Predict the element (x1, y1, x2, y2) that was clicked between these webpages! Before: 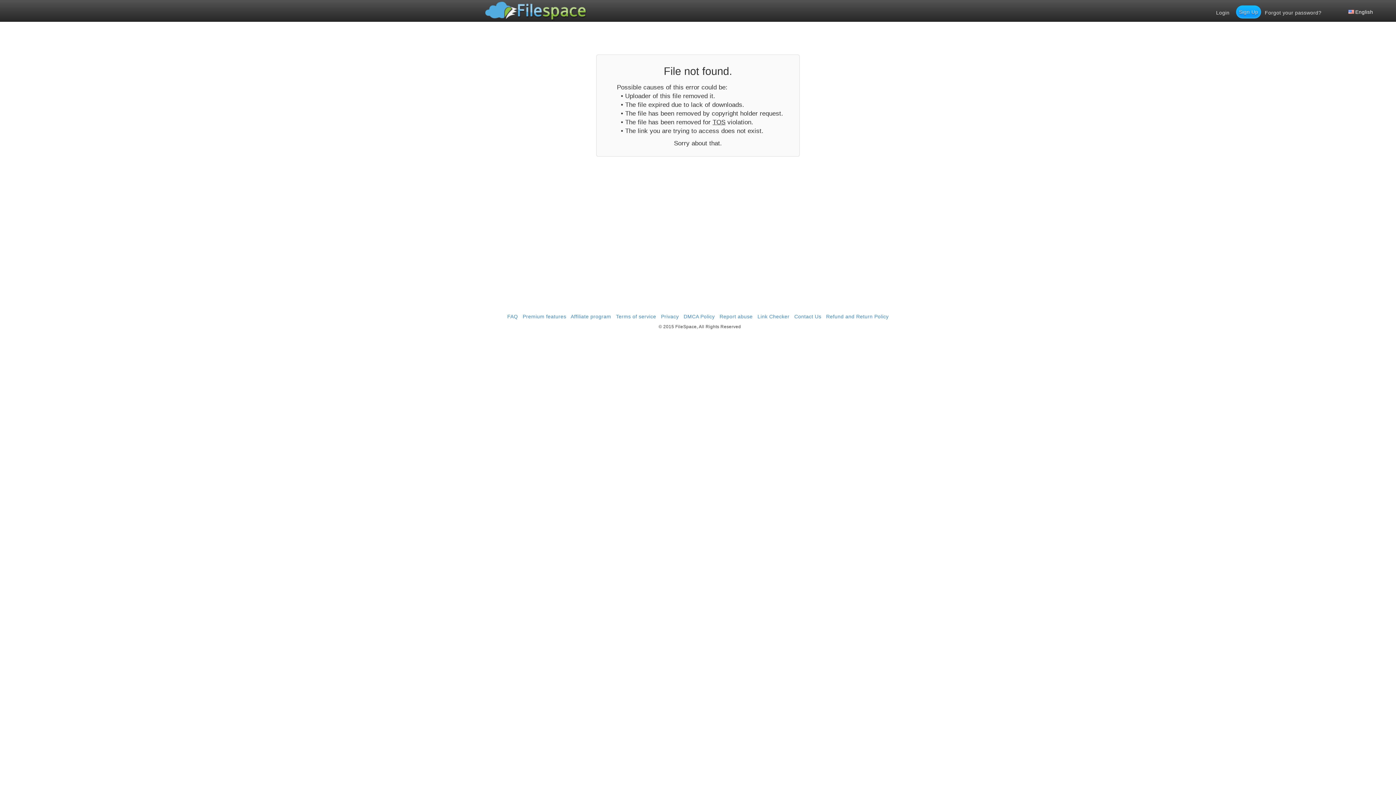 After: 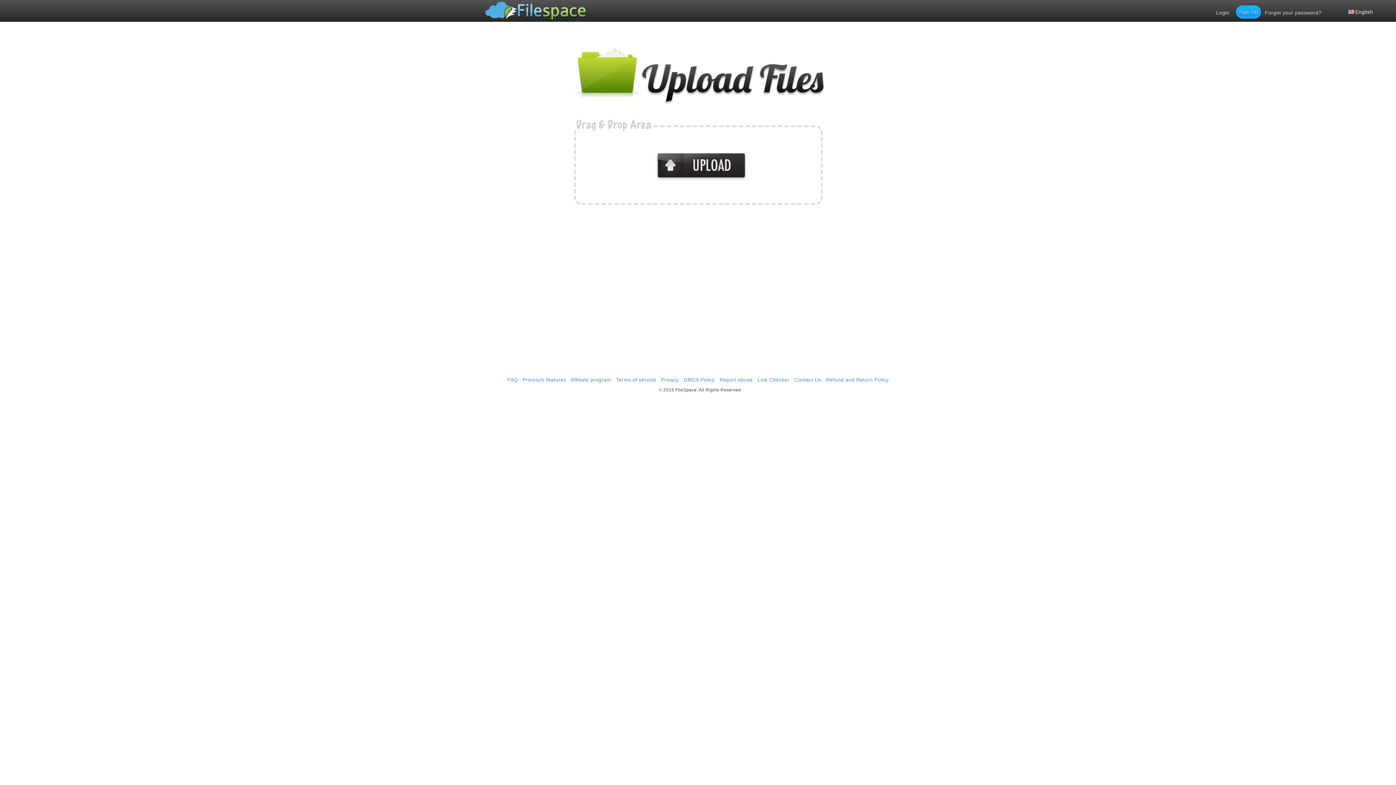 Action: bbox: (485, 7, 586, 12)